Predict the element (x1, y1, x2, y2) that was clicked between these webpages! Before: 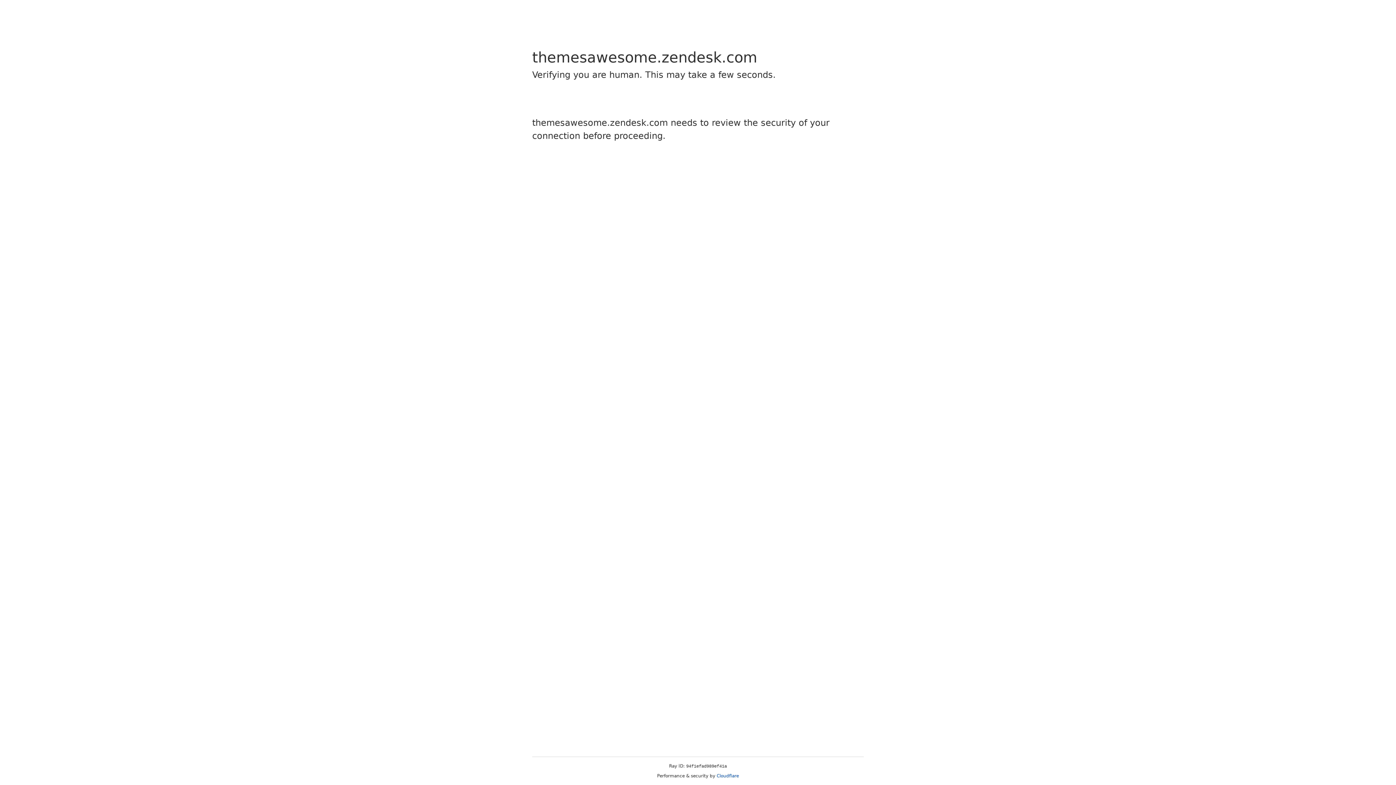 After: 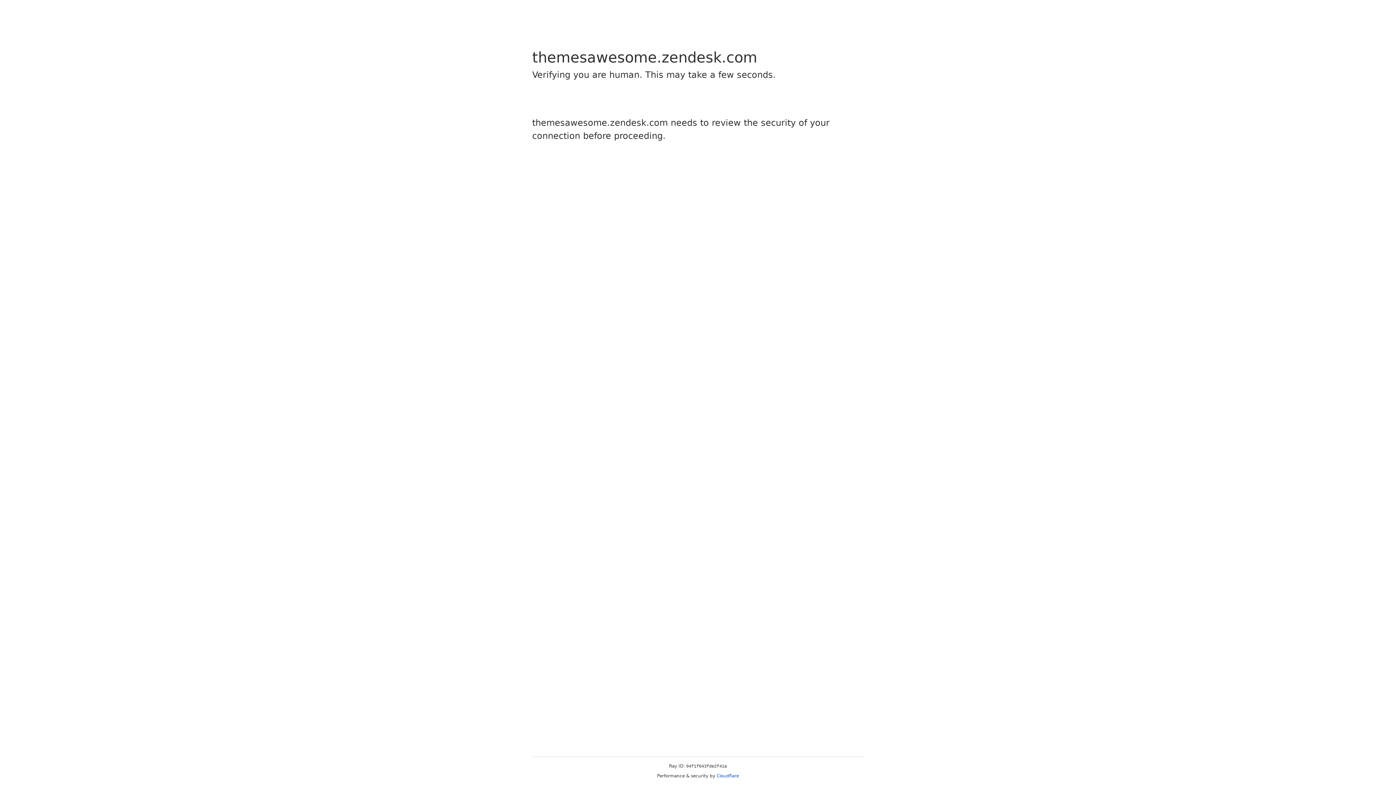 Action: bbox: (716, 773, 739, 778) label: Cloudflare